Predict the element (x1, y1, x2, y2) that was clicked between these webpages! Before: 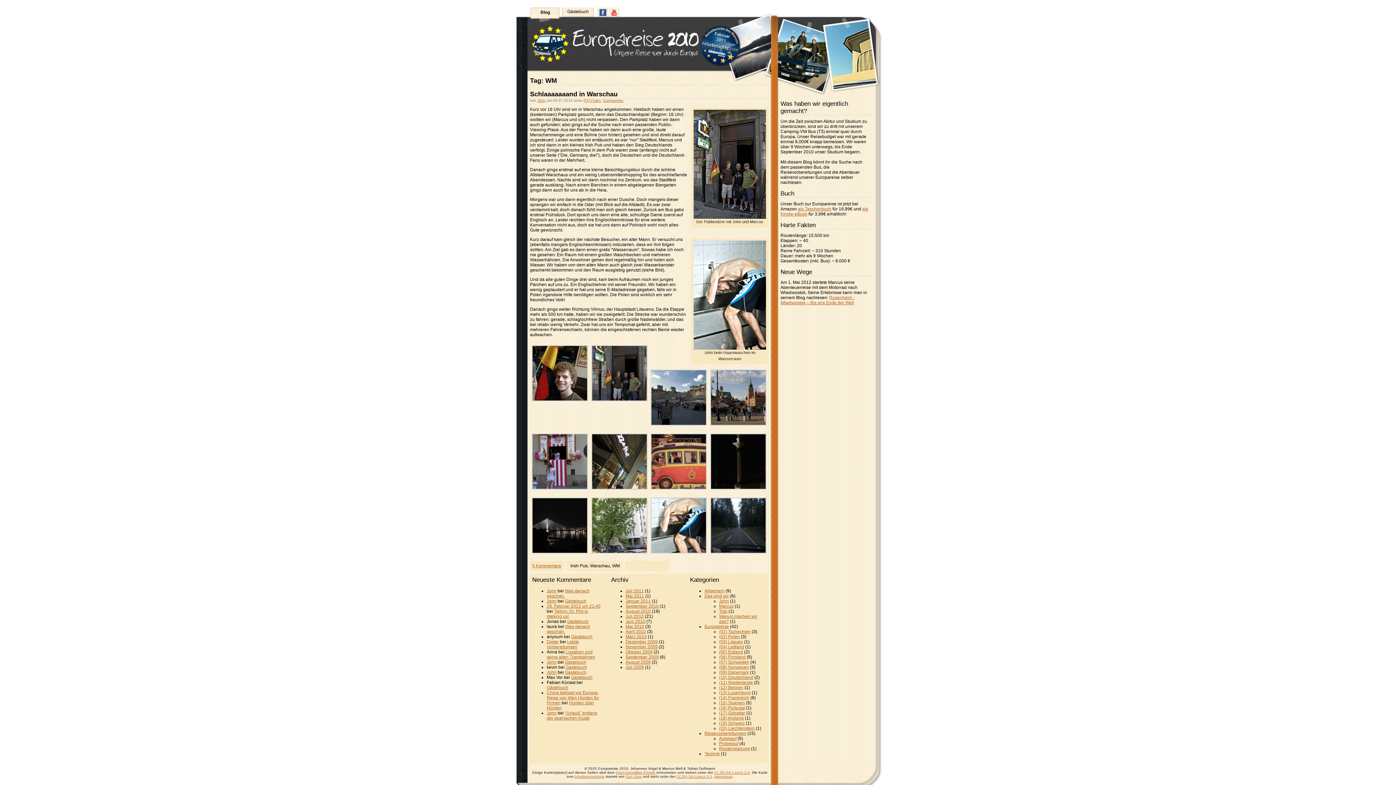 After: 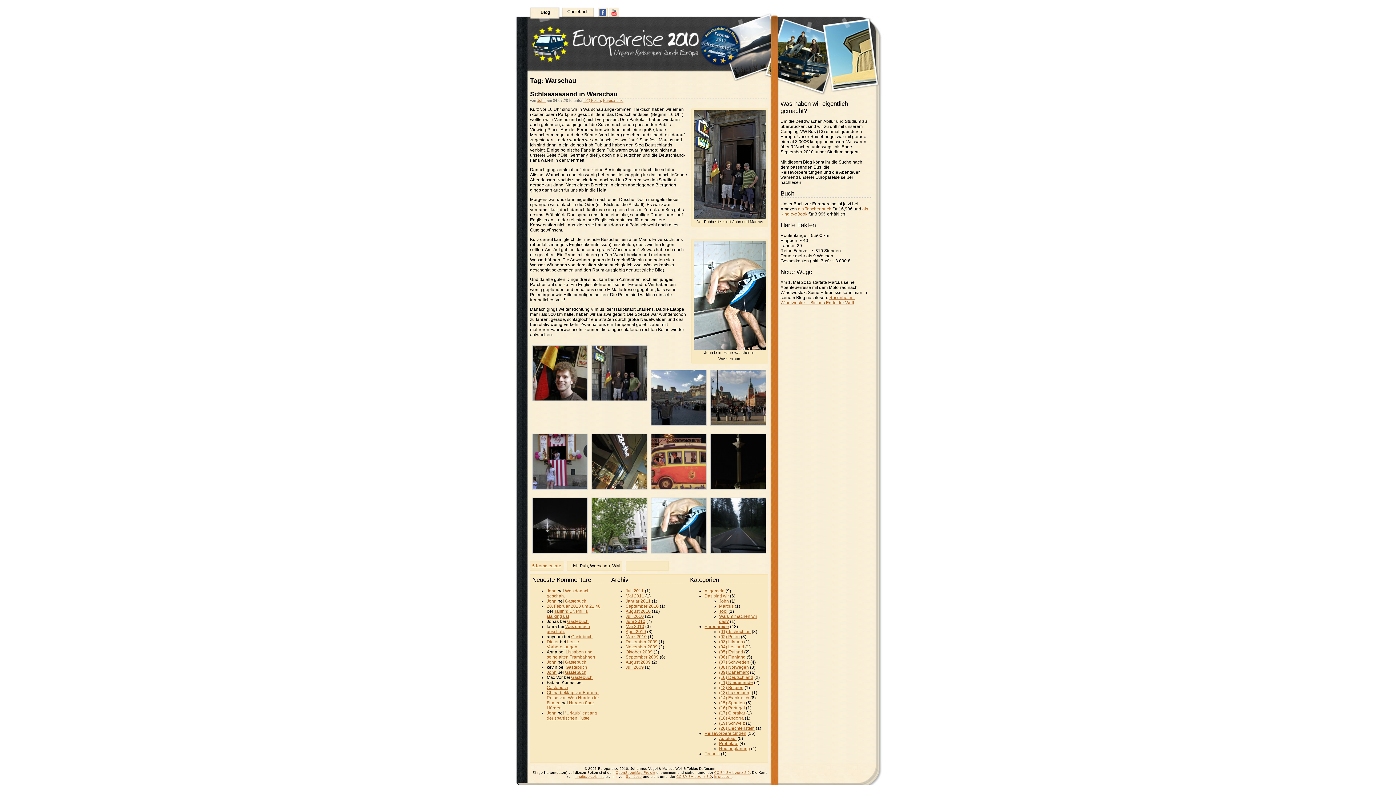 Action: label: Warschau bbox: (590, 563, 610, 568)